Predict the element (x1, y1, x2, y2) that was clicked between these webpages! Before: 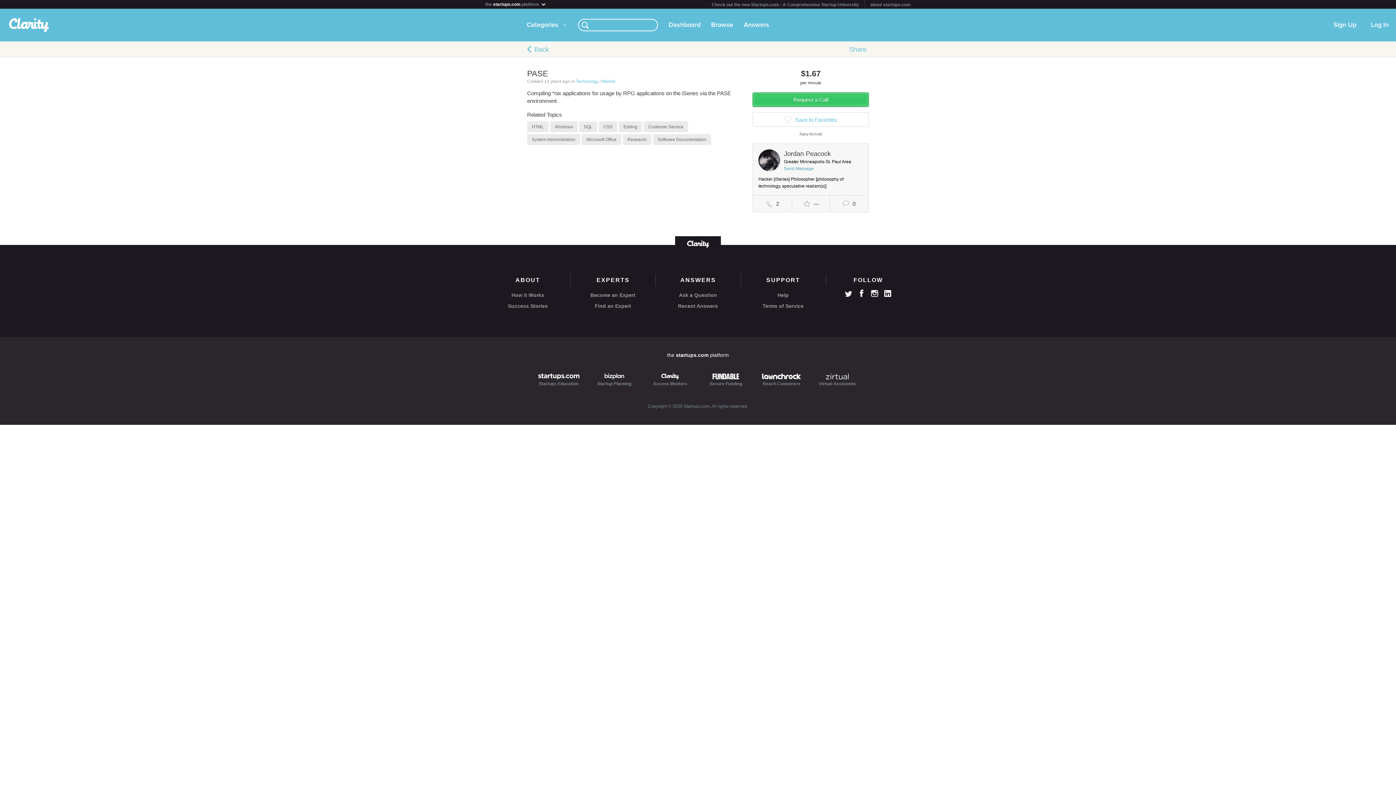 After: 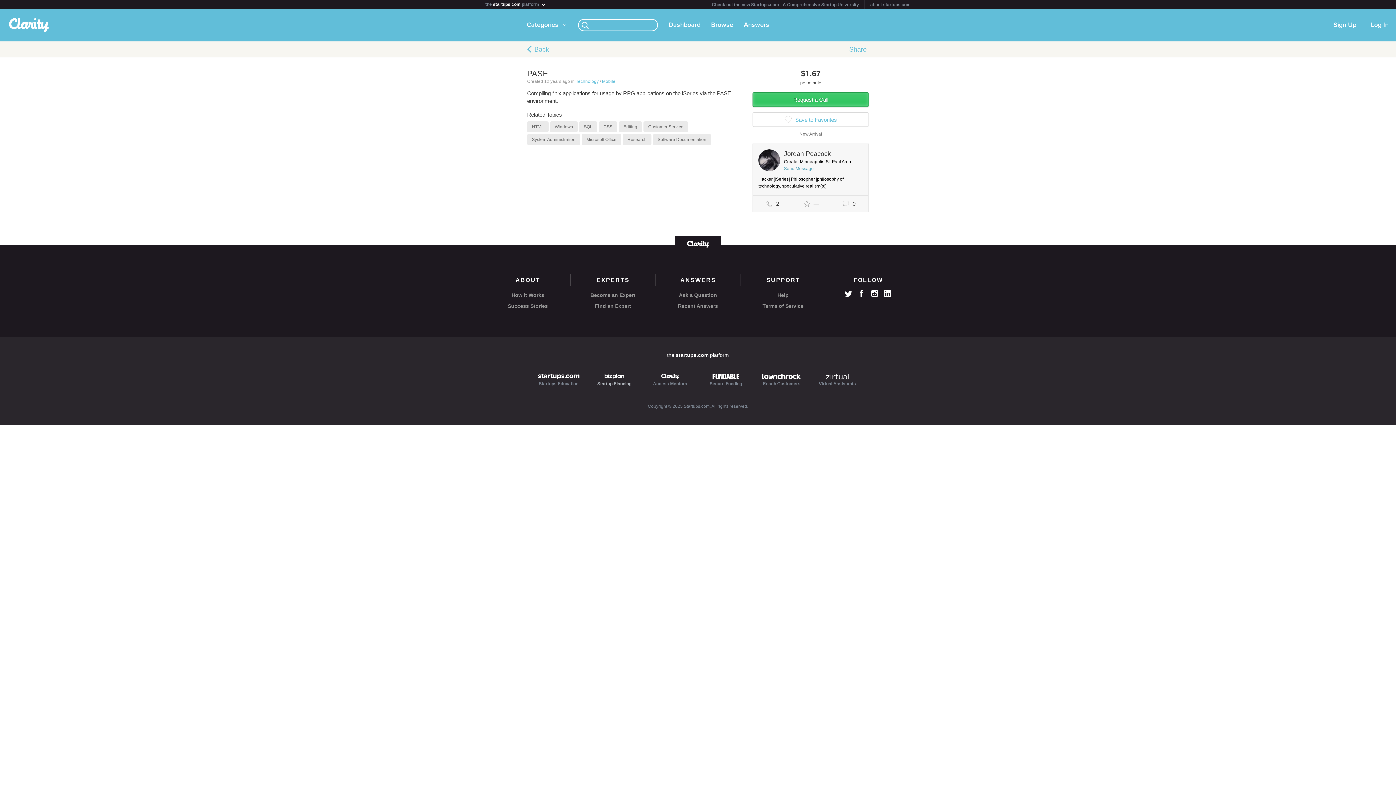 Action: bbox: (586, 373, 642, 388) label: Startup Planning